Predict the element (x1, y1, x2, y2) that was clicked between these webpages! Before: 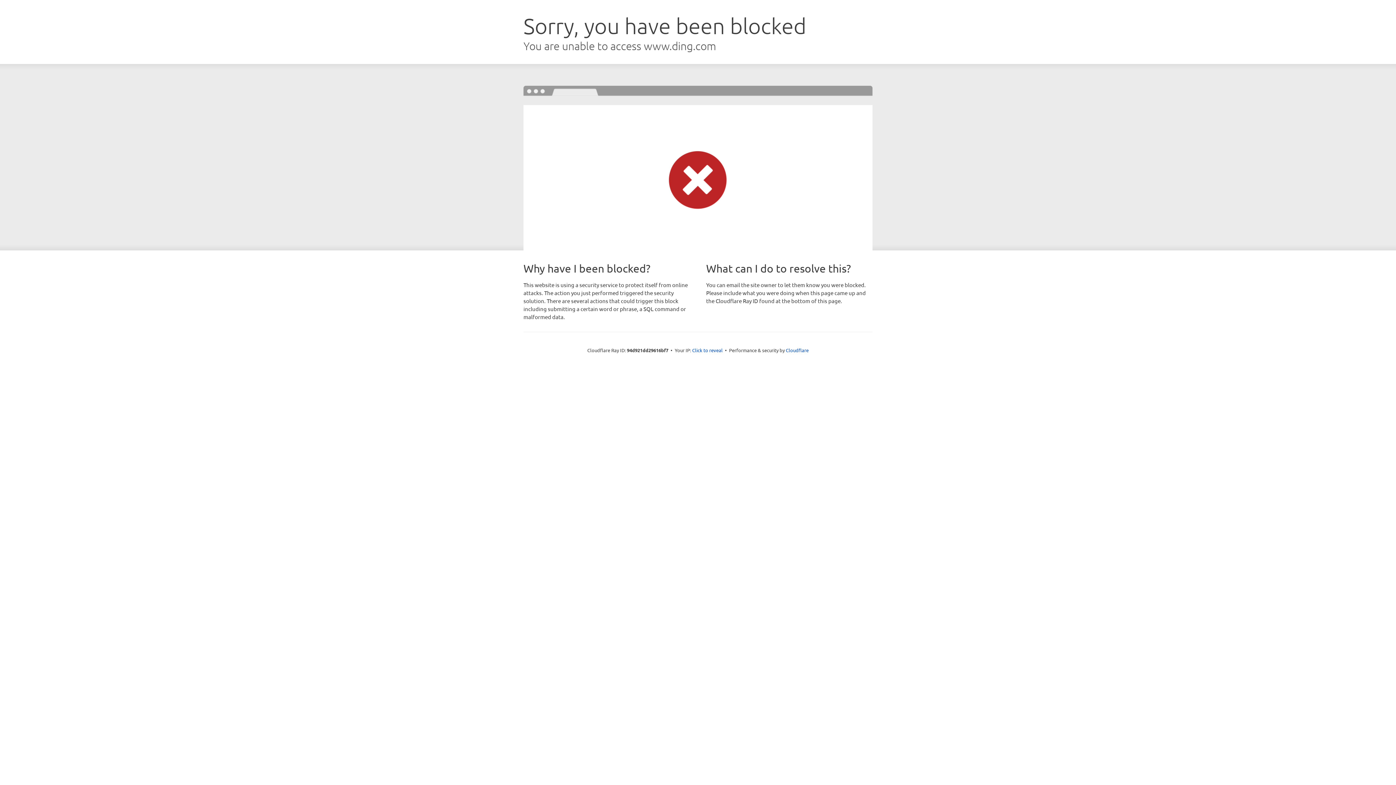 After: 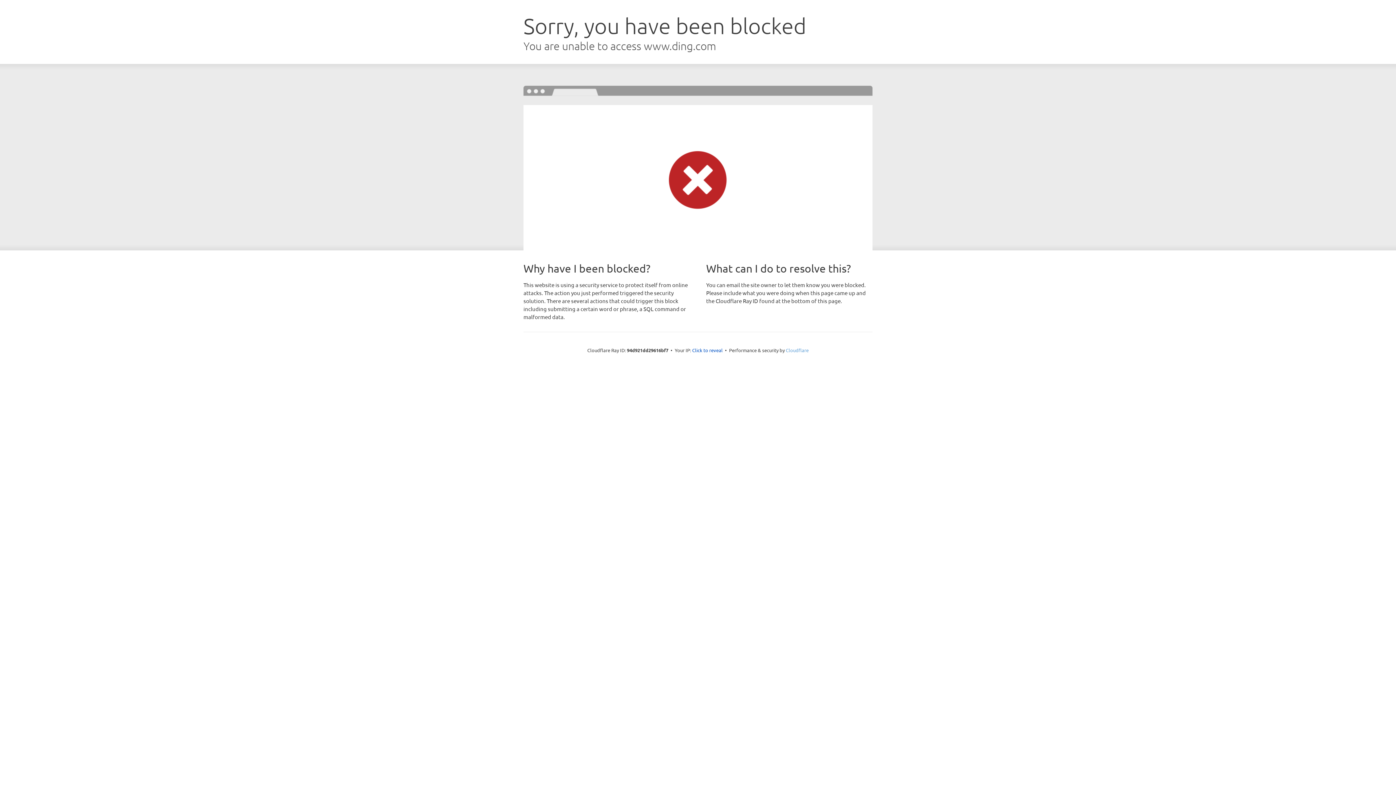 Action: label: Cloudflare bbox: (786, 347, 808, 353)